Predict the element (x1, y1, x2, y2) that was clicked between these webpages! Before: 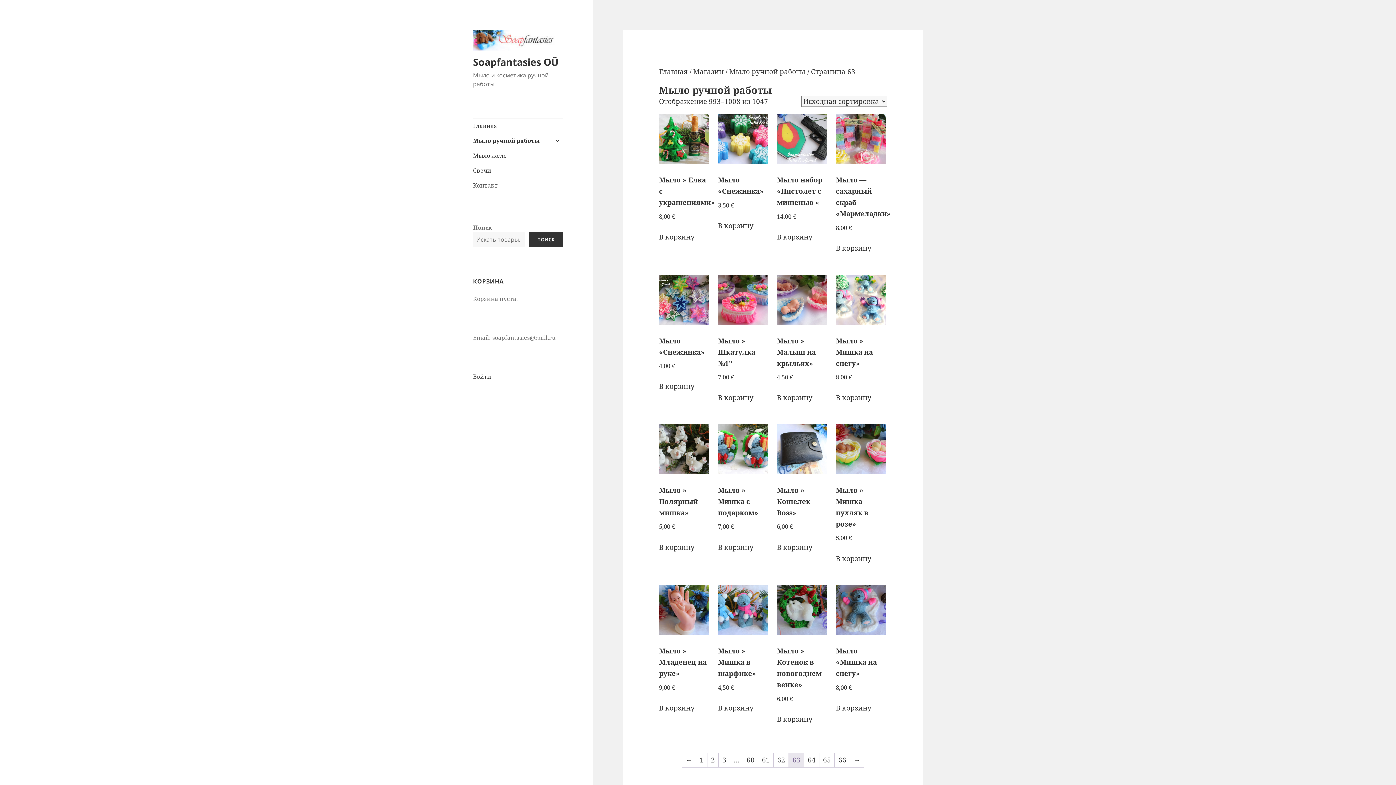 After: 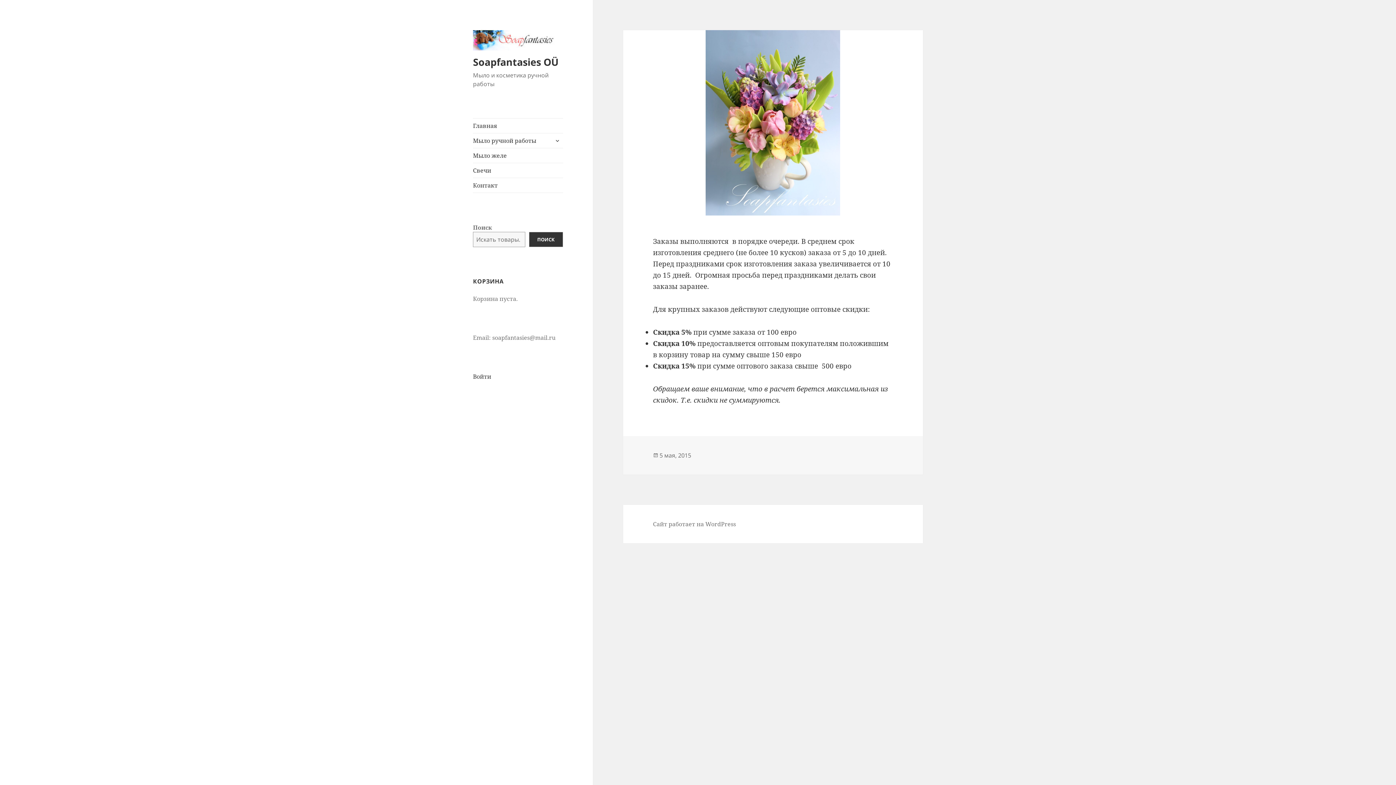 Action: bbox: (473, 34, 563, 44)